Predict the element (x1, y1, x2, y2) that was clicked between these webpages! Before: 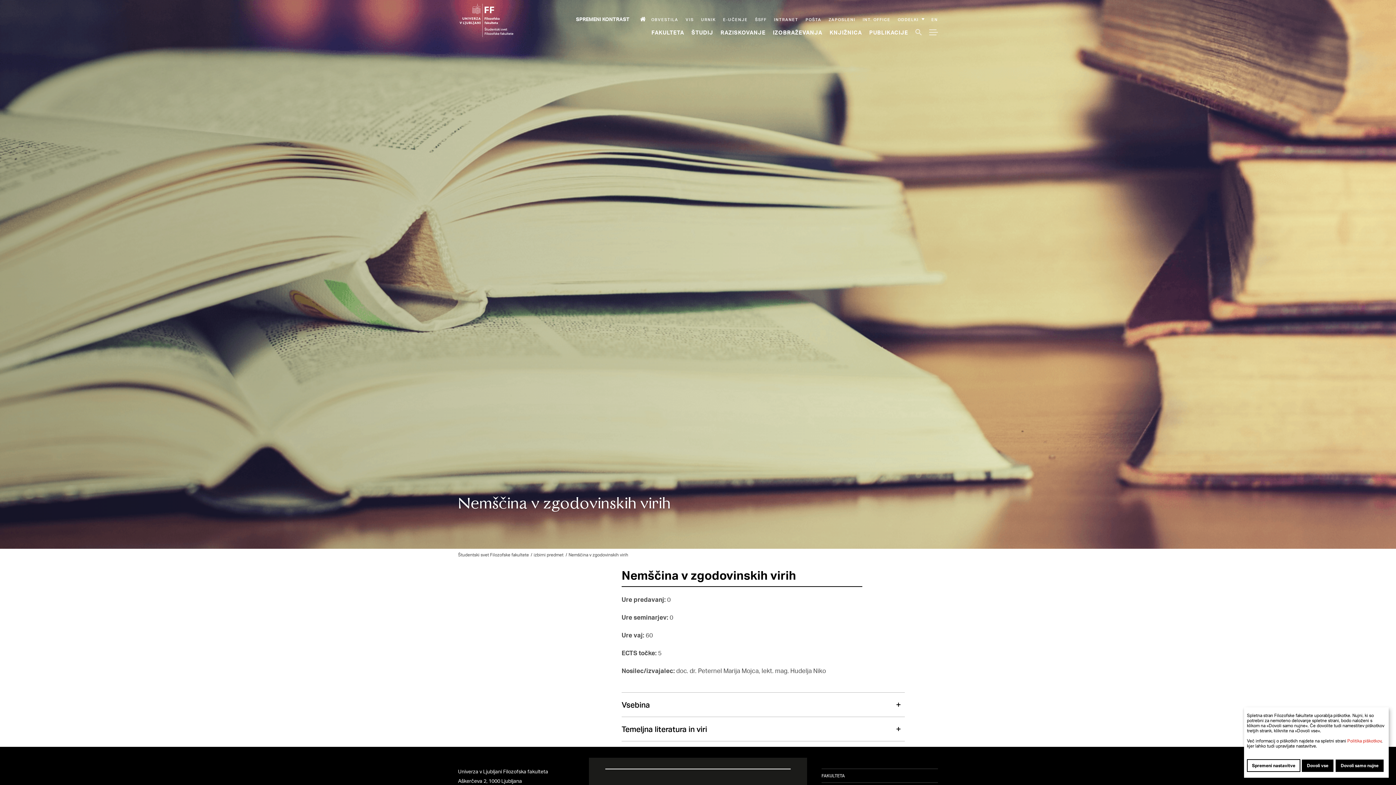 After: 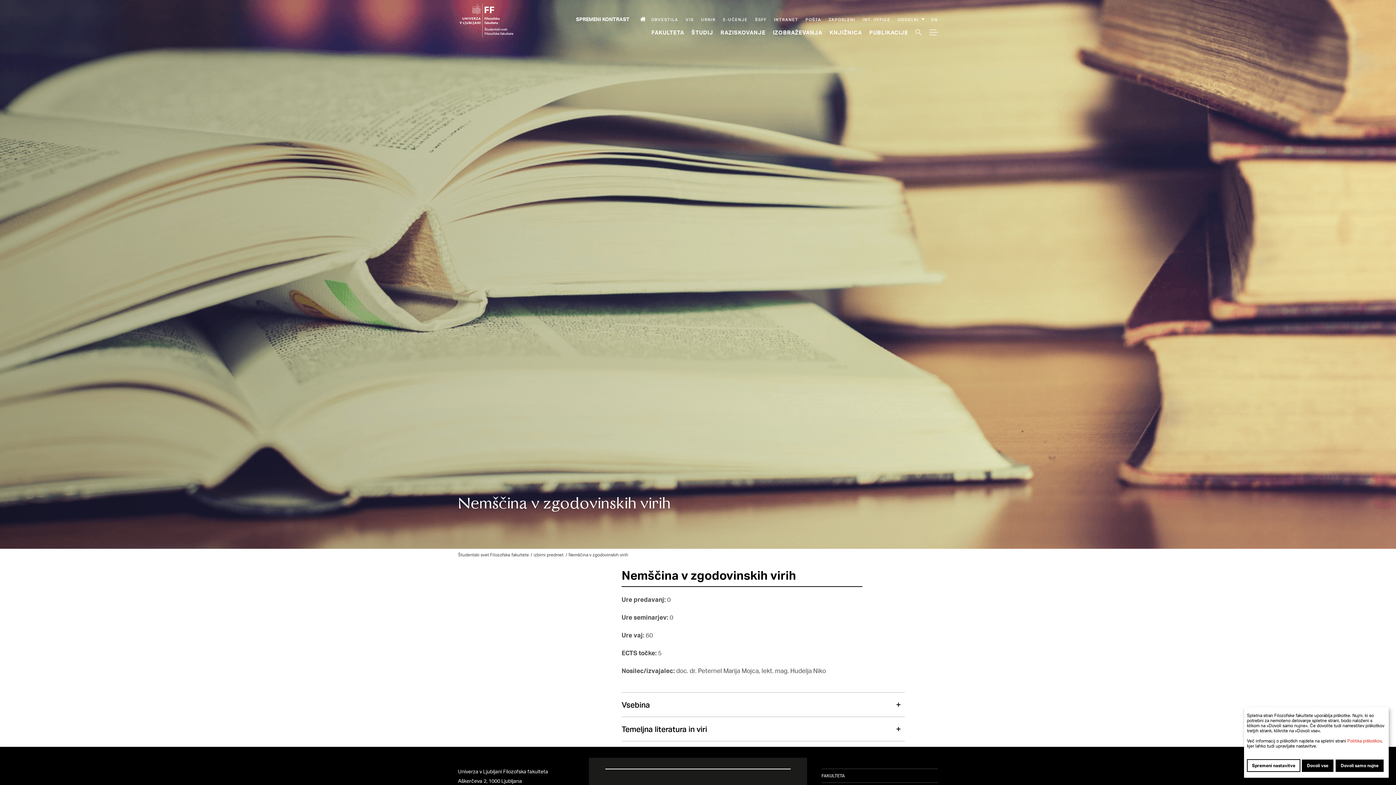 Action: label: Pošta bbox: (805, 16, 821, 22)